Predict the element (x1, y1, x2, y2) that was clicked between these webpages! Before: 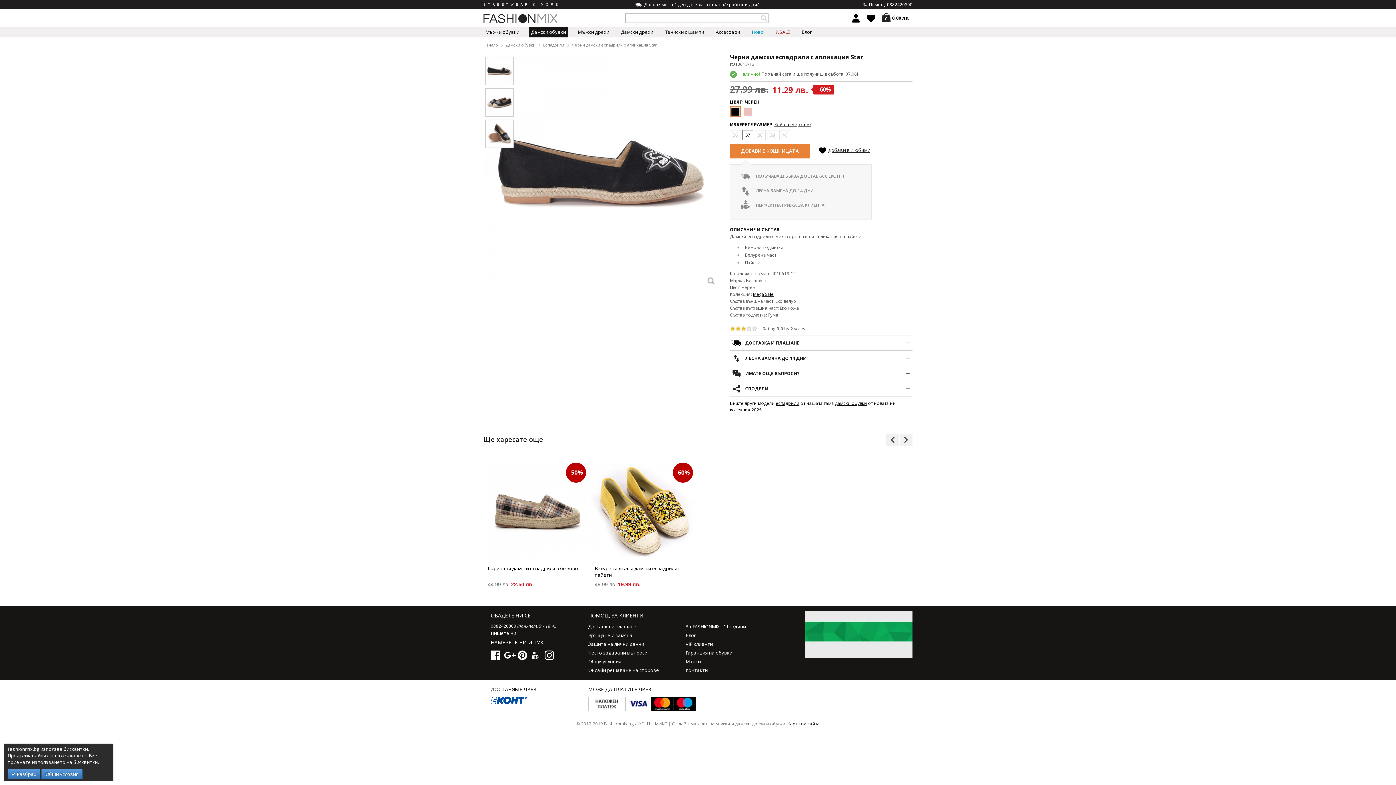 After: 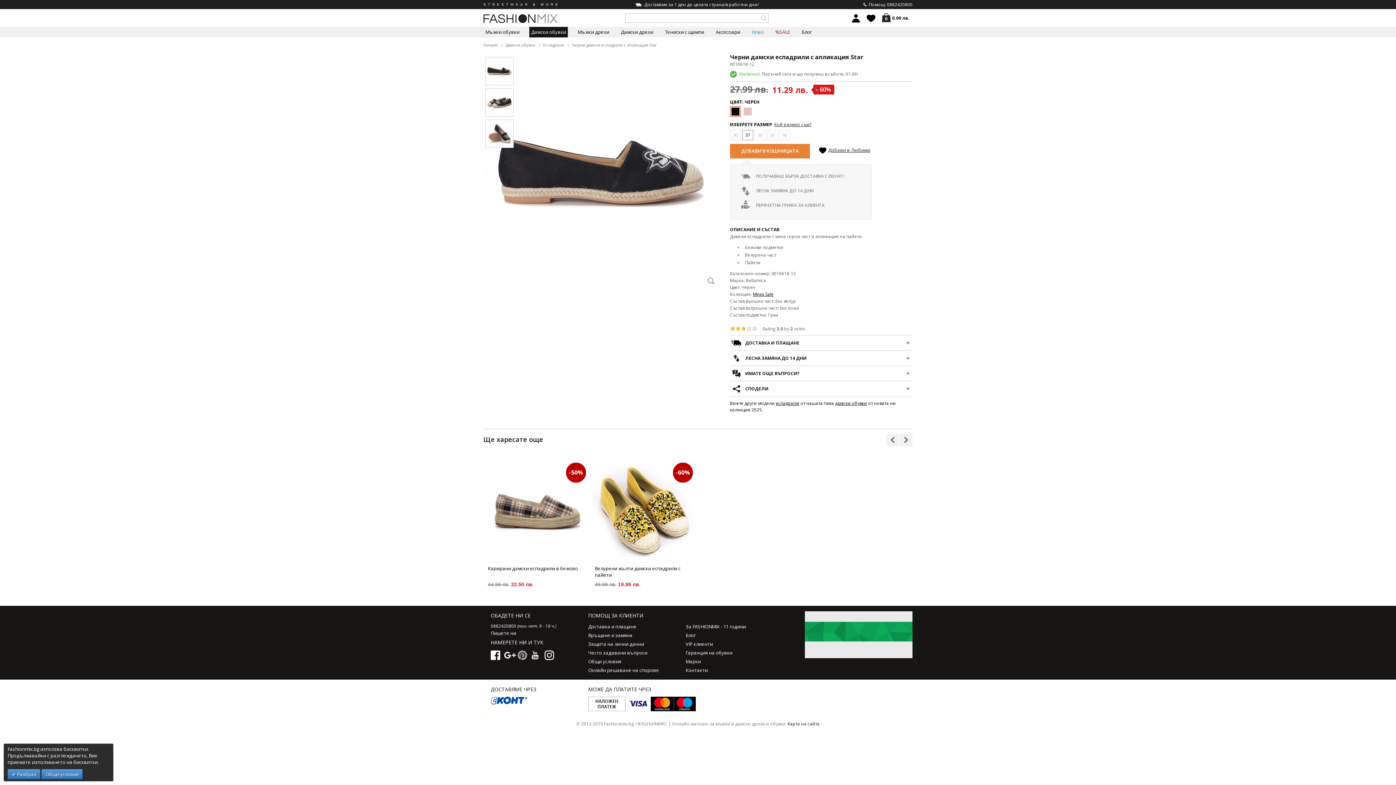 Action: bbox: (517, 650, 529, 660)